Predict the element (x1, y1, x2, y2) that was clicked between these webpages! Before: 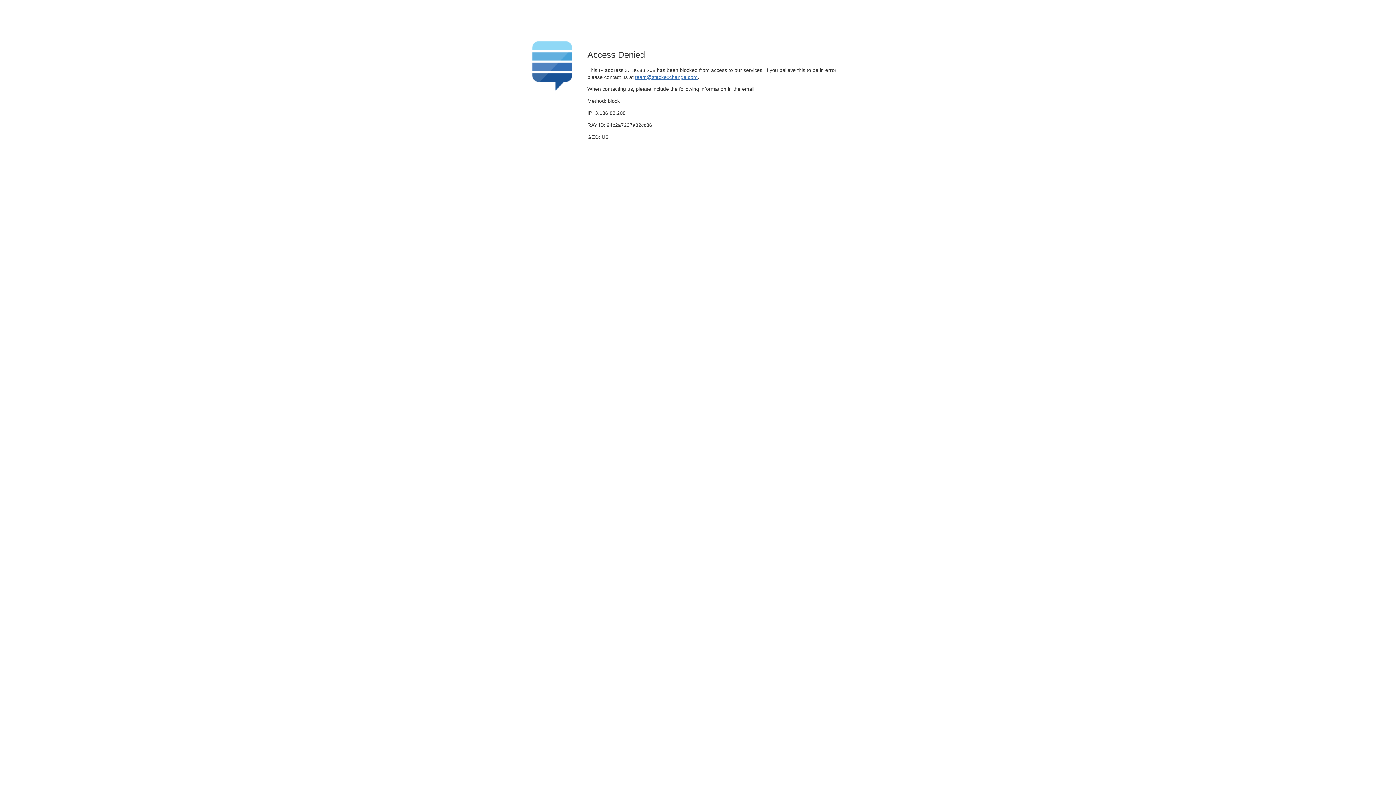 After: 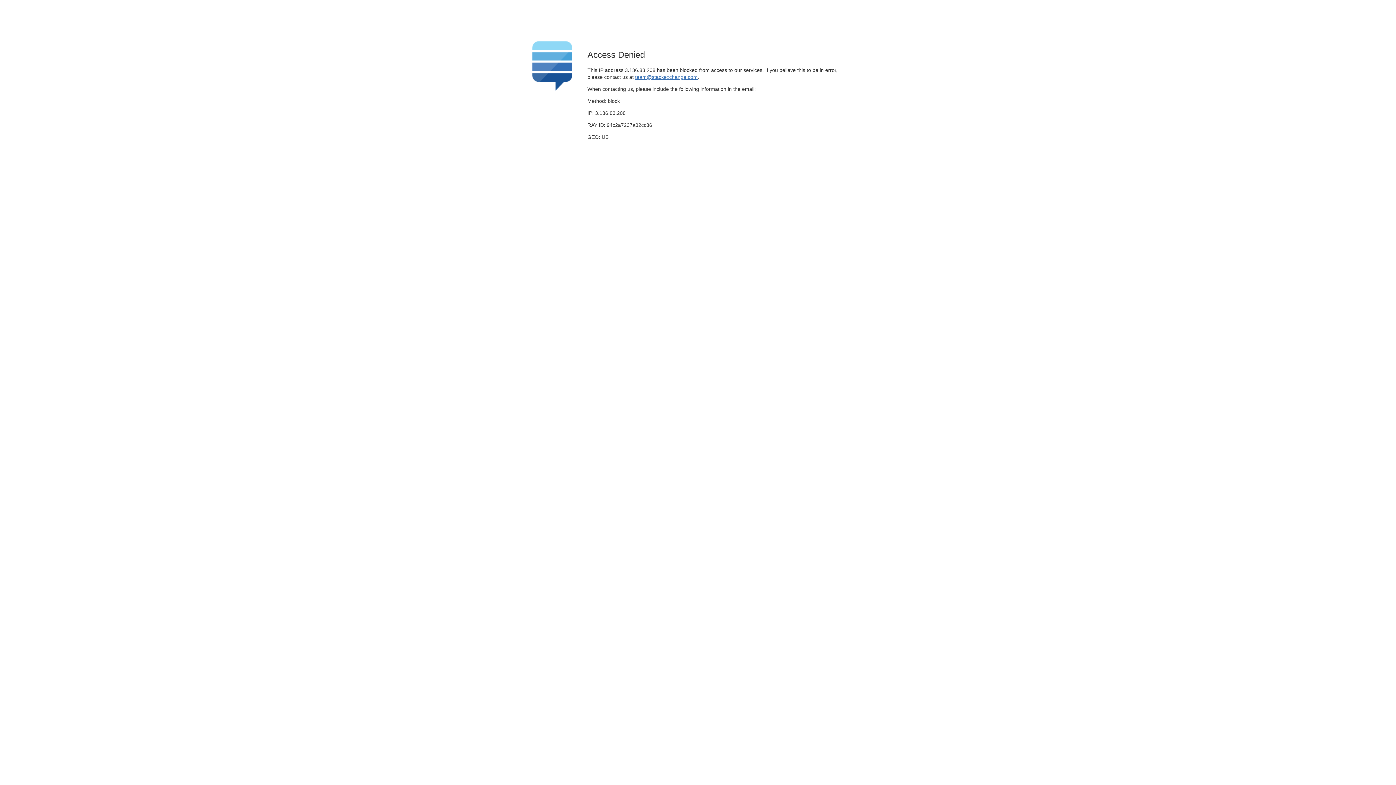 Action: bbox: (635, 74, 697, 79) label: team@stackexchange.com